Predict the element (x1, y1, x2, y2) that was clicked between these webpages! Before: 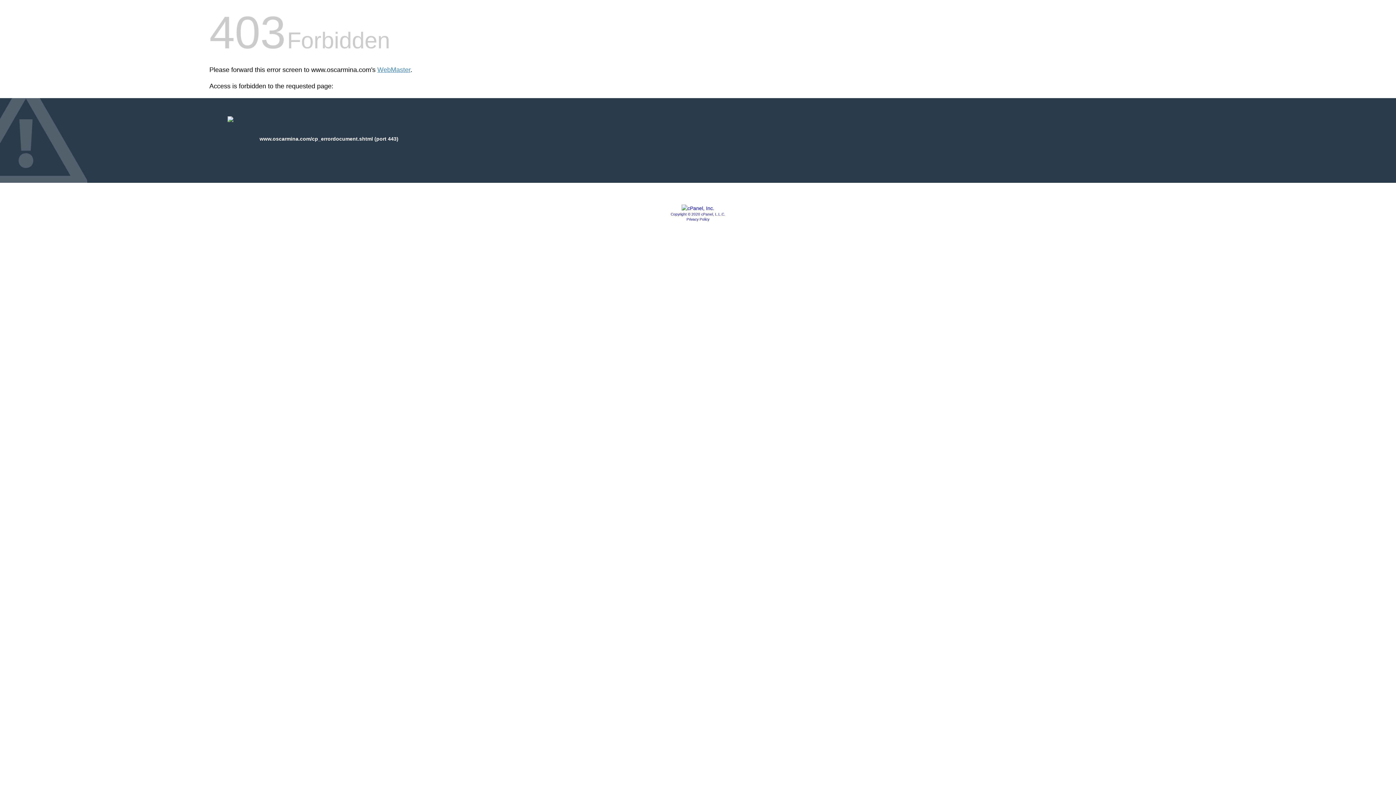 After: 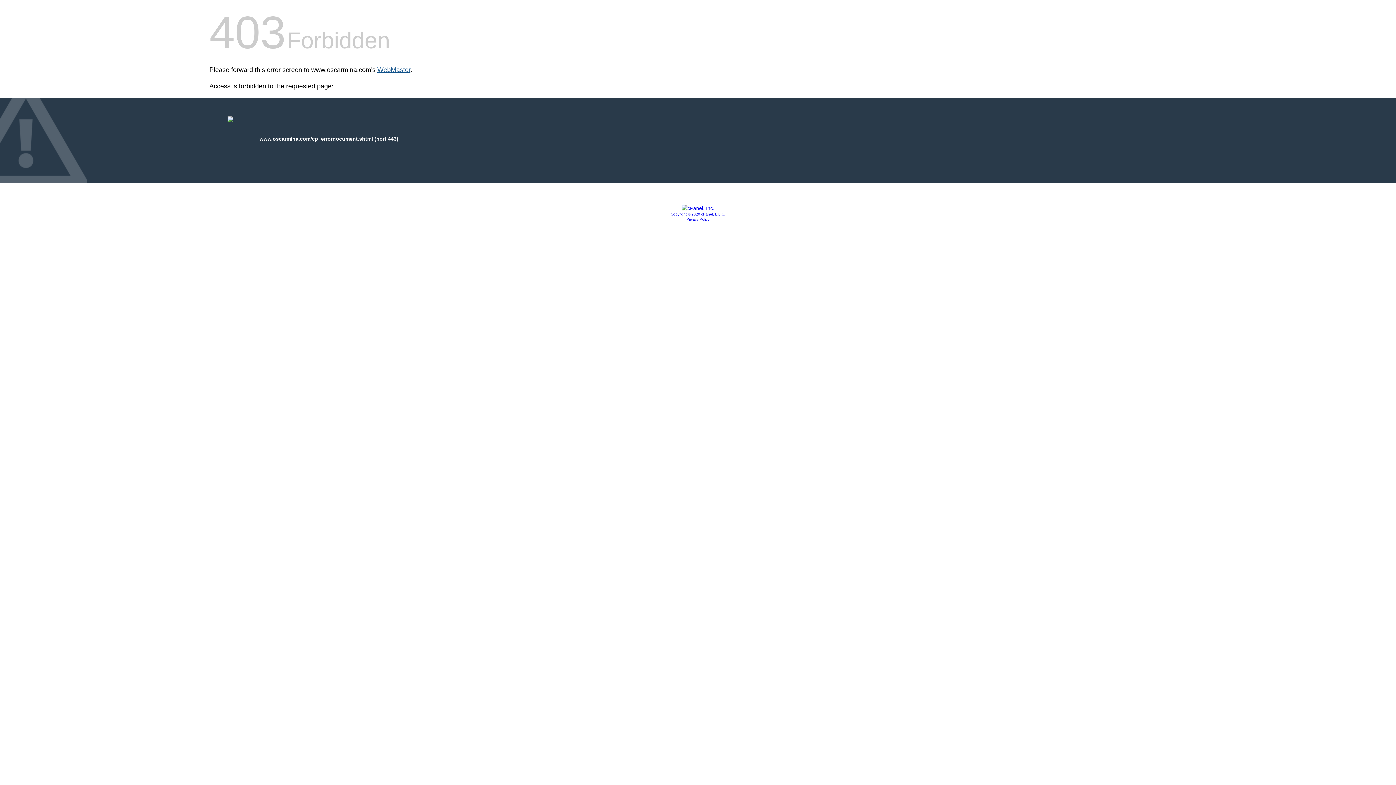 Action: label: WebMaster bbox: (377, 66, 410, 73)